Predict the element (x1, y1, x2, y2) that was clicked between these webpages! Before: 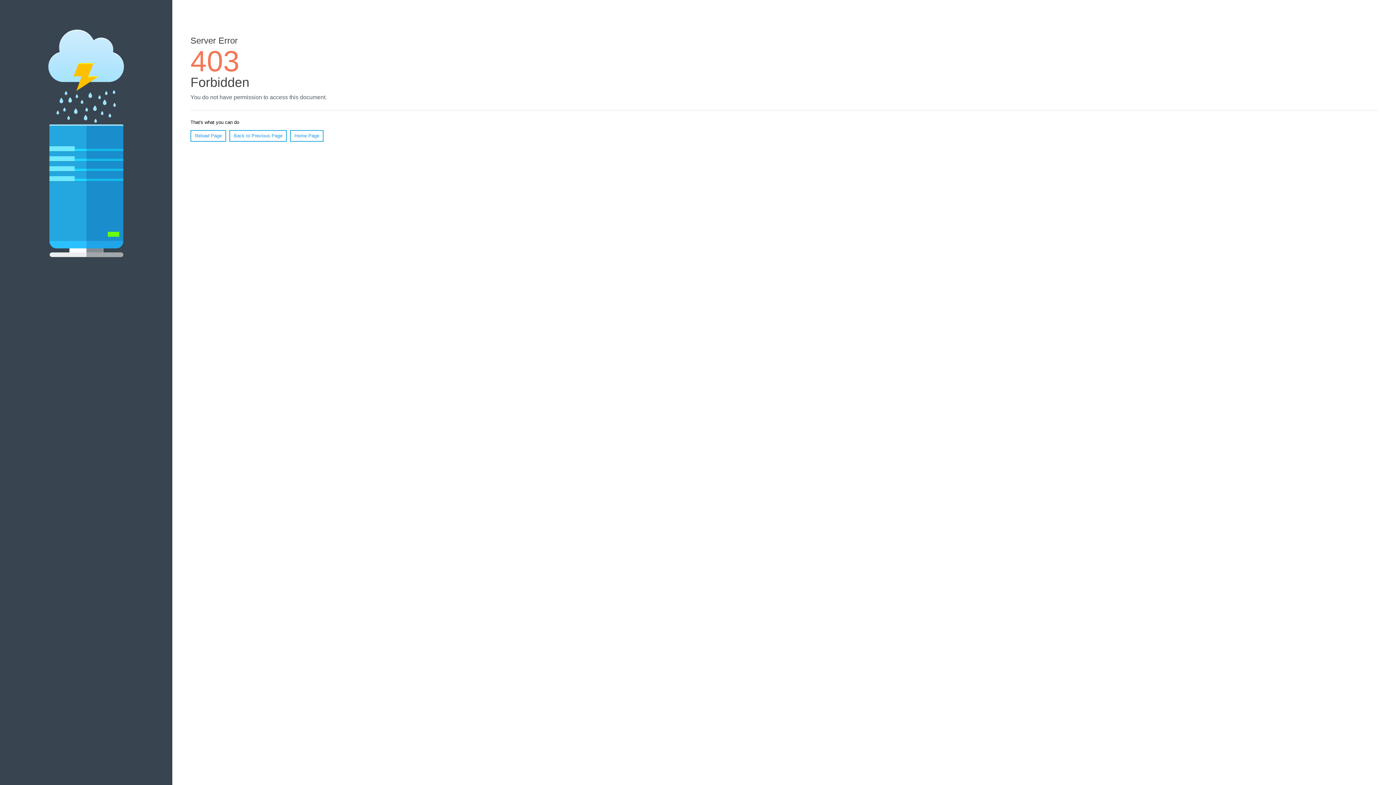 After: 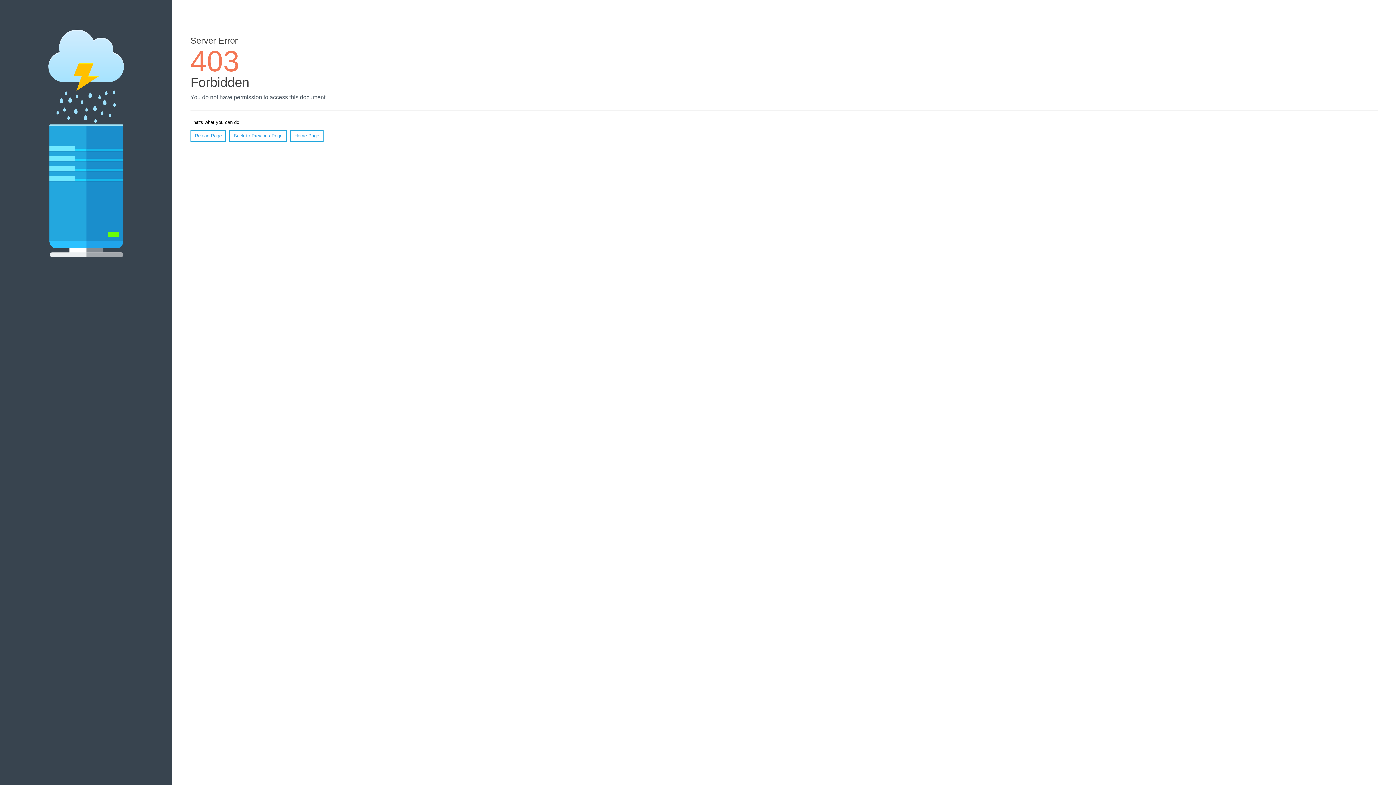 Action: bbox: (190, 130, 226, 141) label: Reload Page